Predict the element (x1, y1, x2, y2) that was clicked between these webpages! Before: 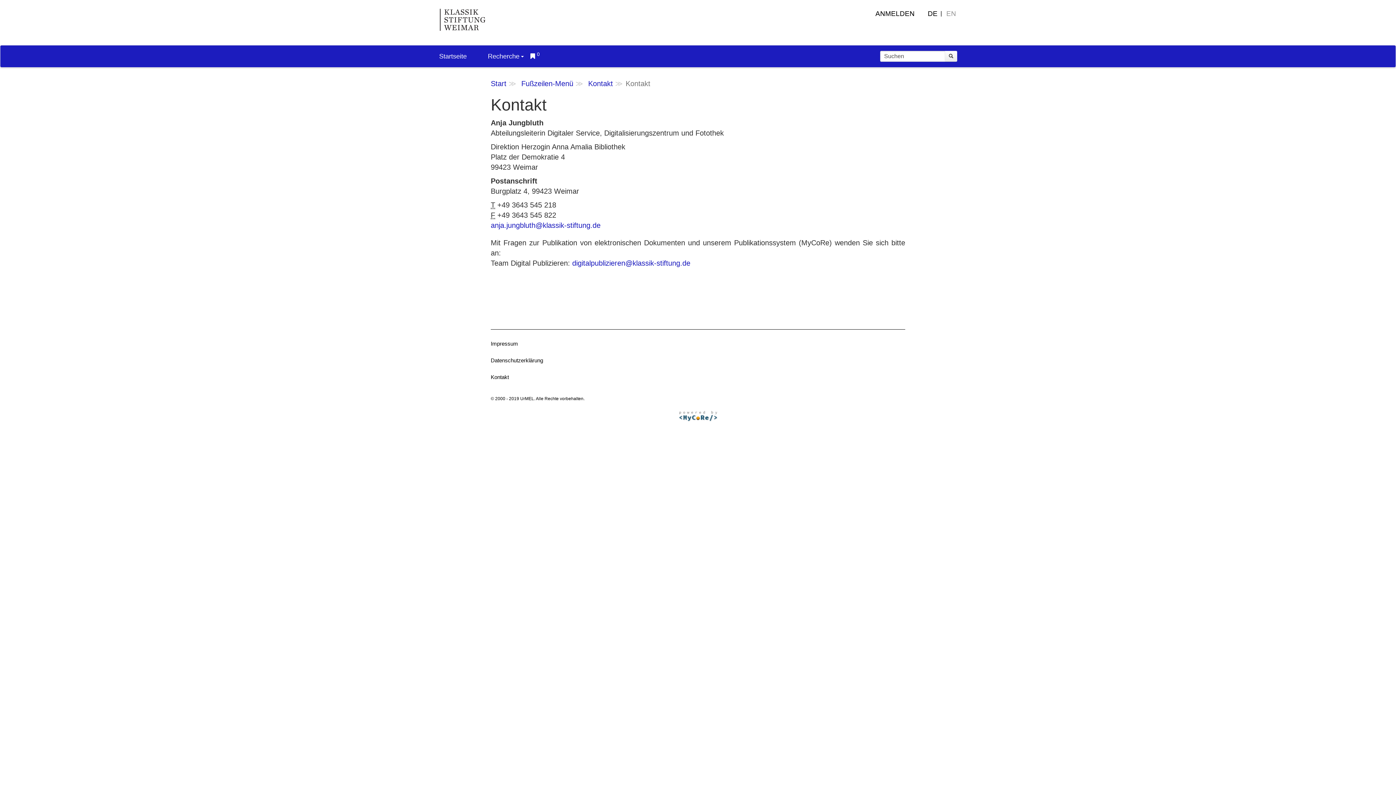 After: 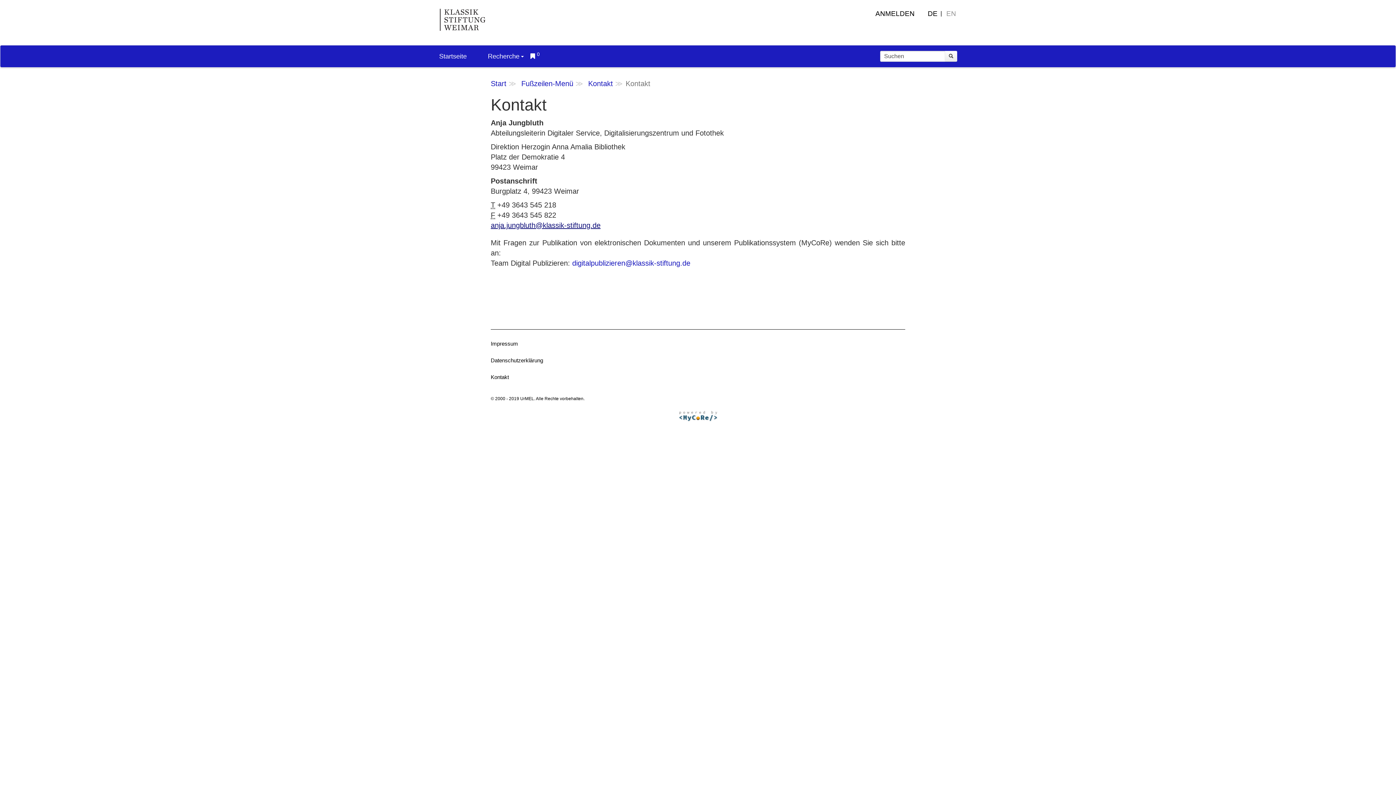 Action: label: anja.jungbluth@klassik-stiftung.de bbox: (490, 221, 600, 229)